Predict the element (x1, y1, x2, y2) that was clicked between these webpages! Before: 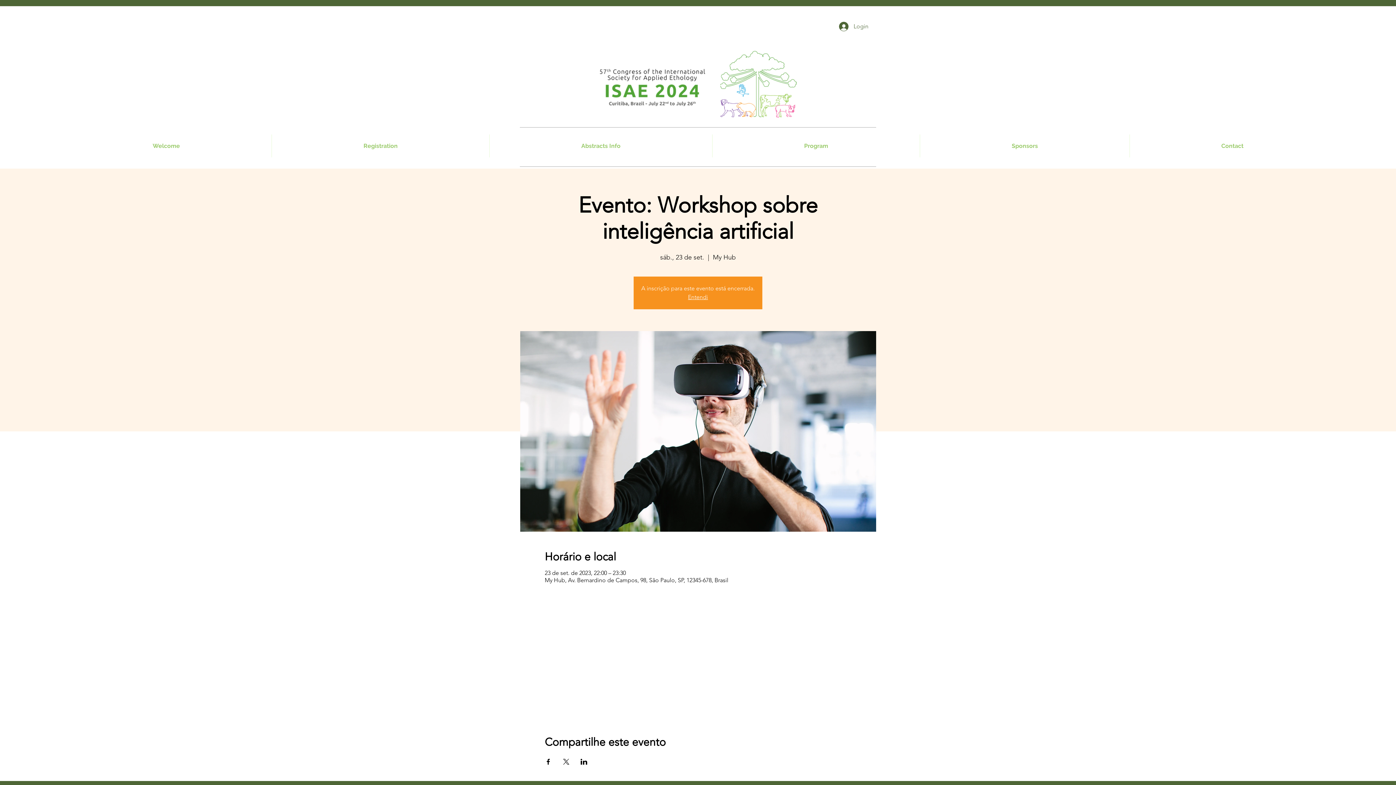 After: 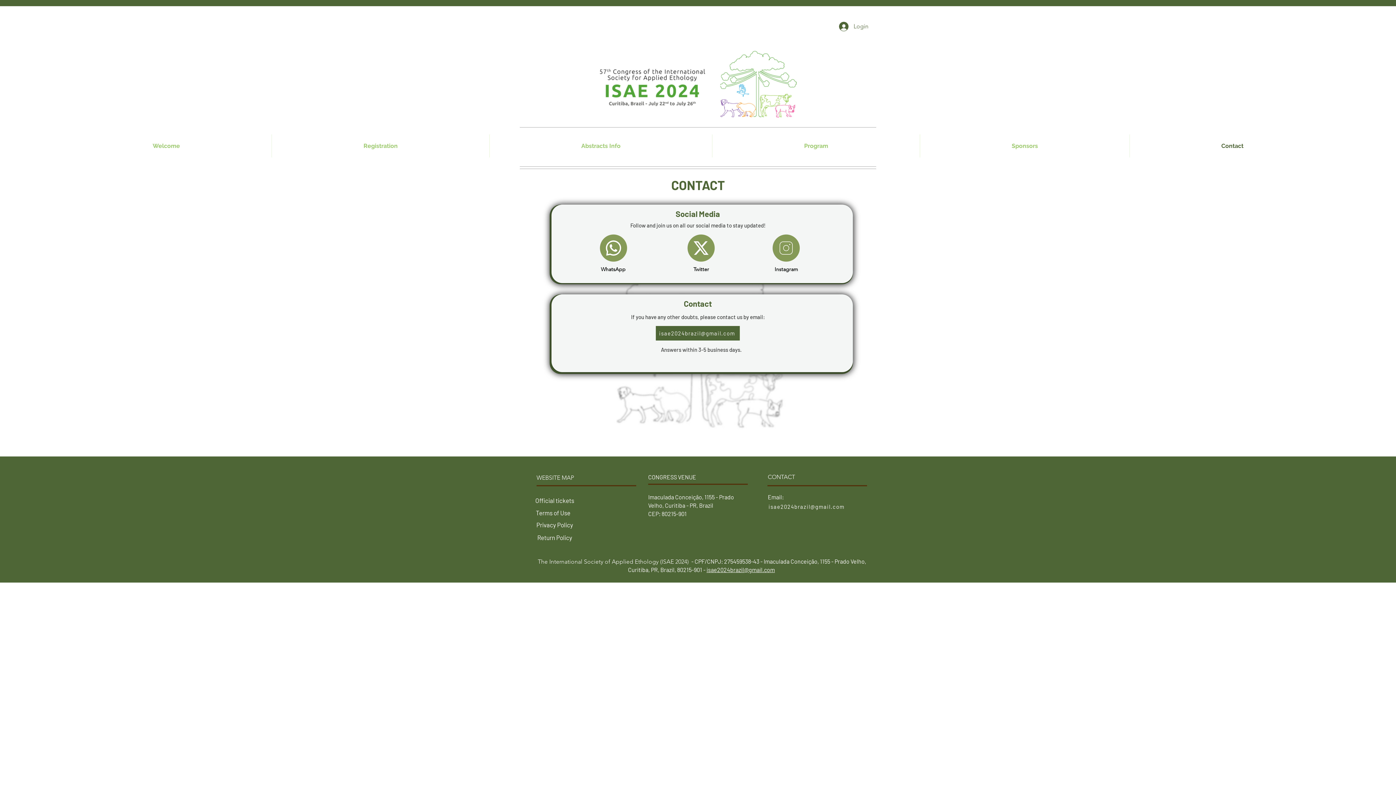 Action: label: Contact bbox: (1130, 134, 1335, 157)